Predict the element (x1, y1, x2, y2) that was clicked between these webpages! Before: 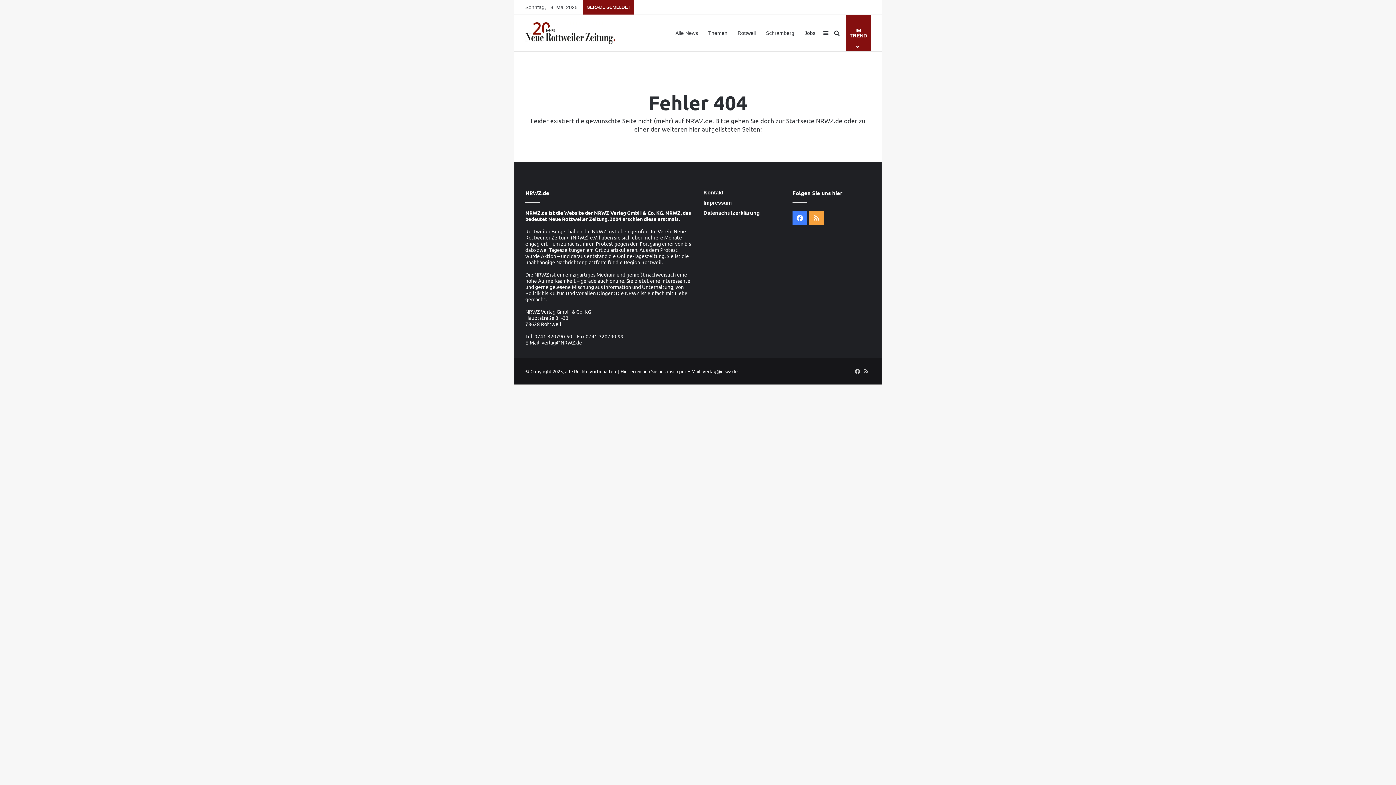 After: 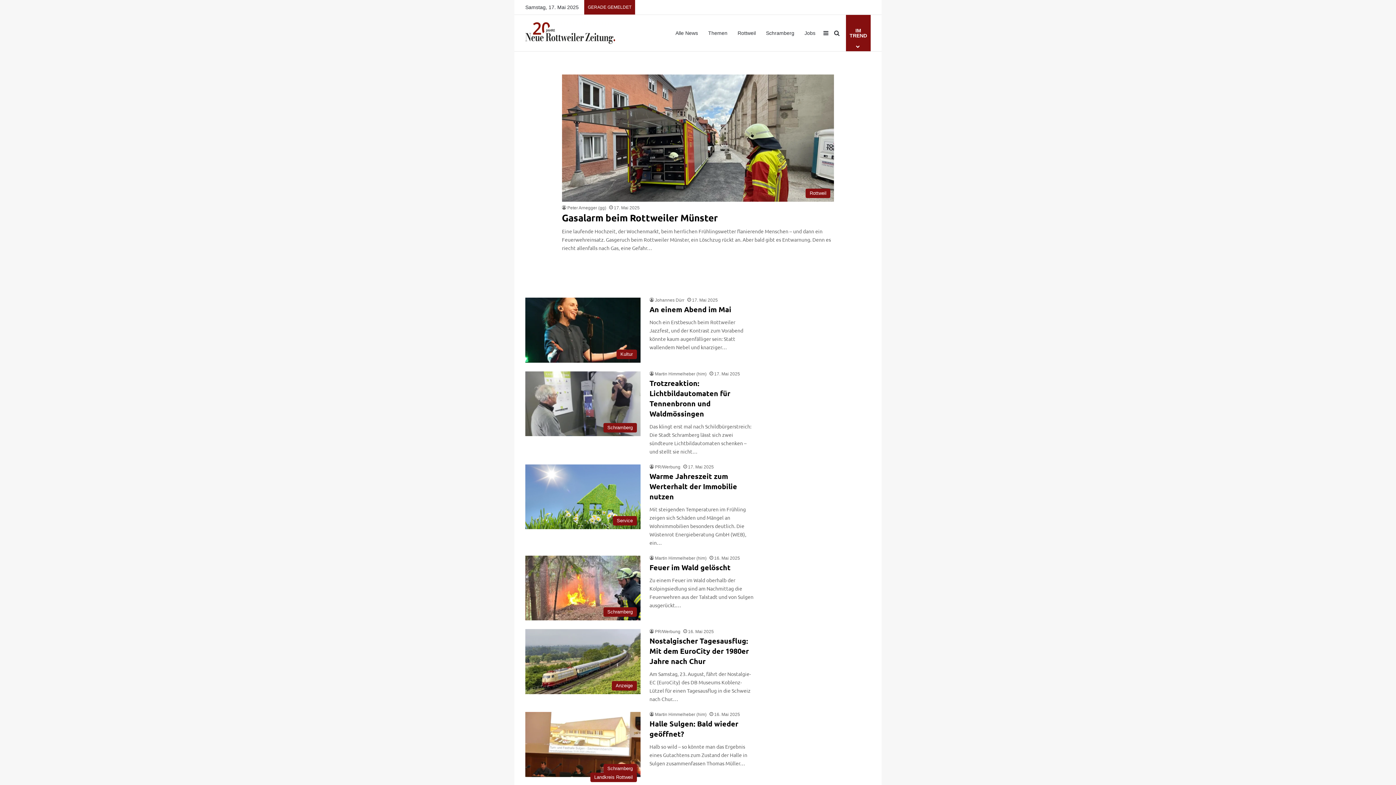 Action: bbox: (525, 22, 615, 43)